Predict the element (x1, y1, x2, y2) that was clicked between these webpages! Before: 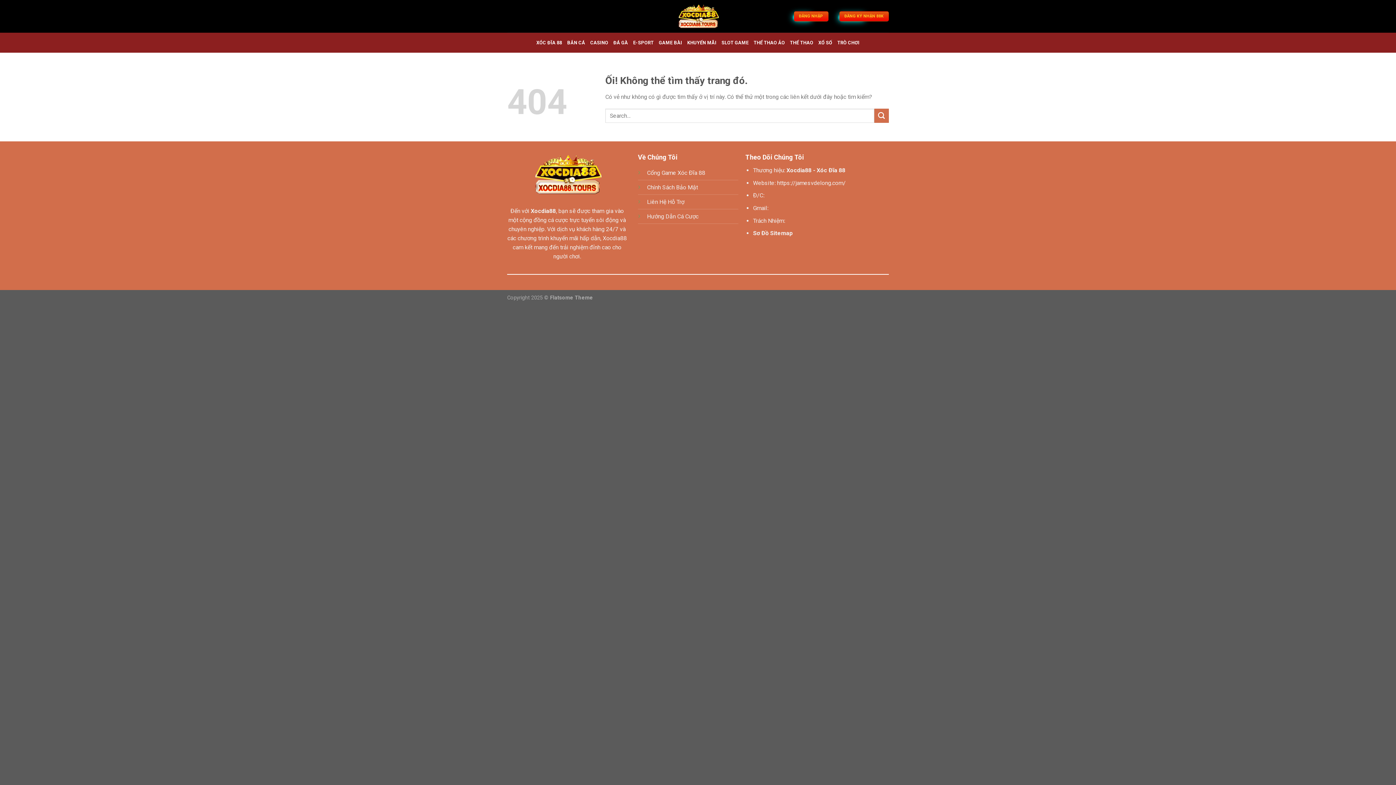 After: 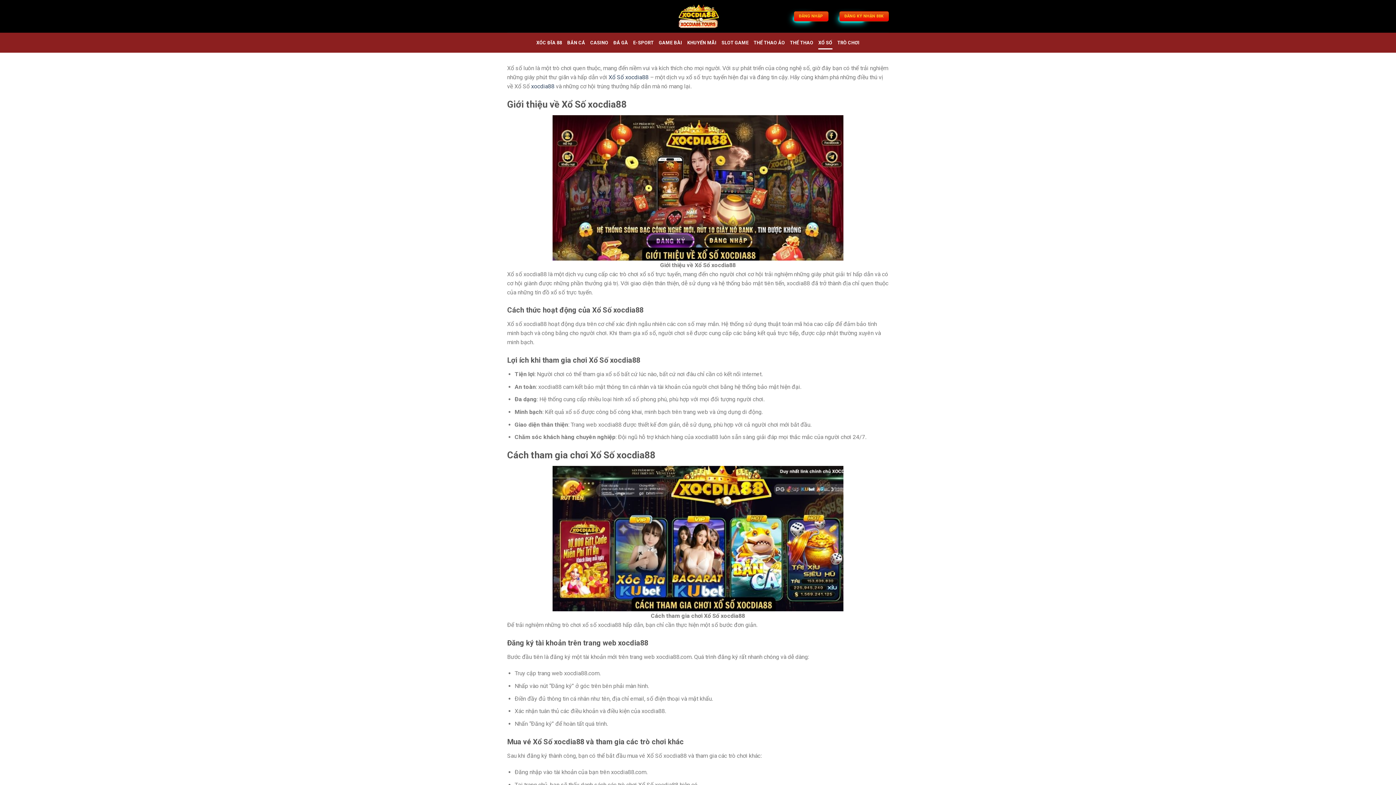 Action: label: XỔ SỐ bbox: (818, 36, 832, 49)